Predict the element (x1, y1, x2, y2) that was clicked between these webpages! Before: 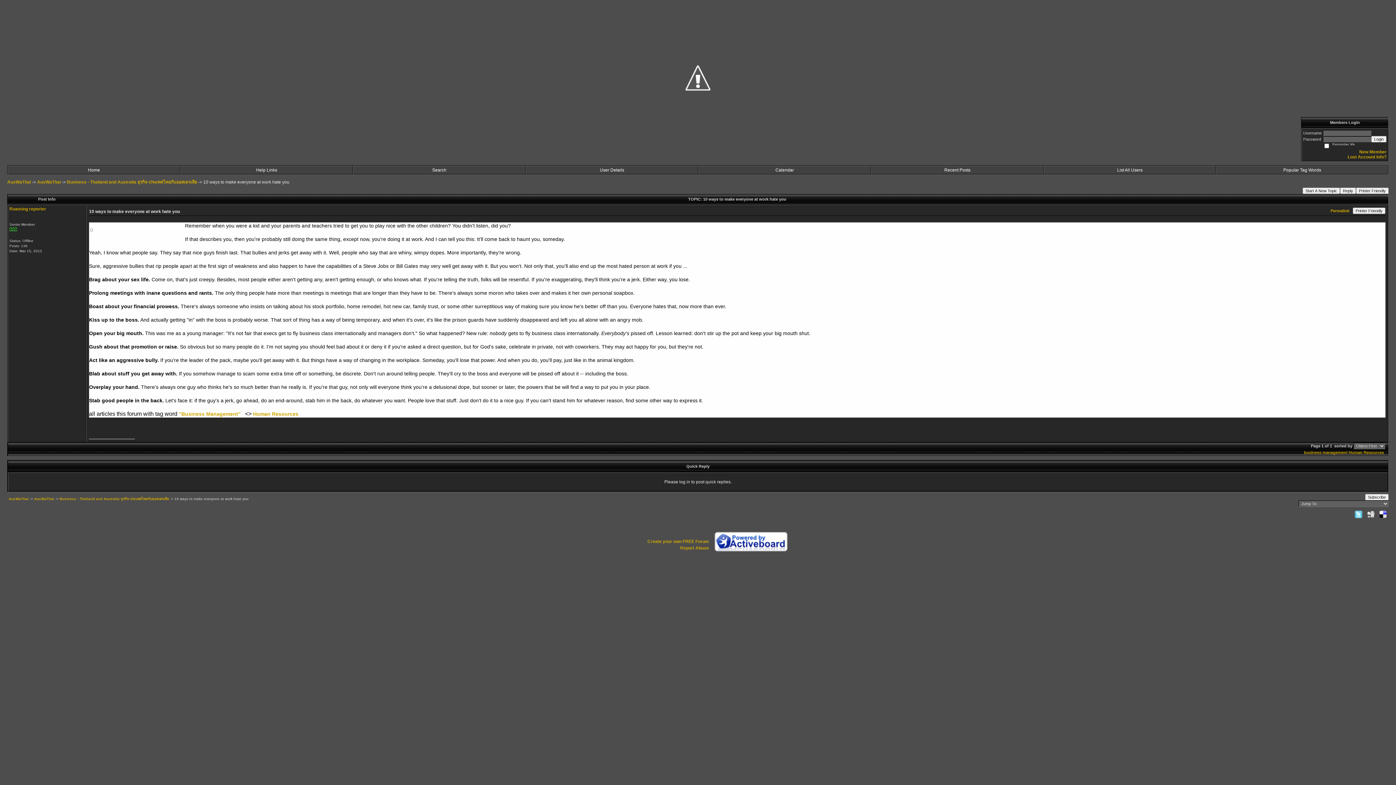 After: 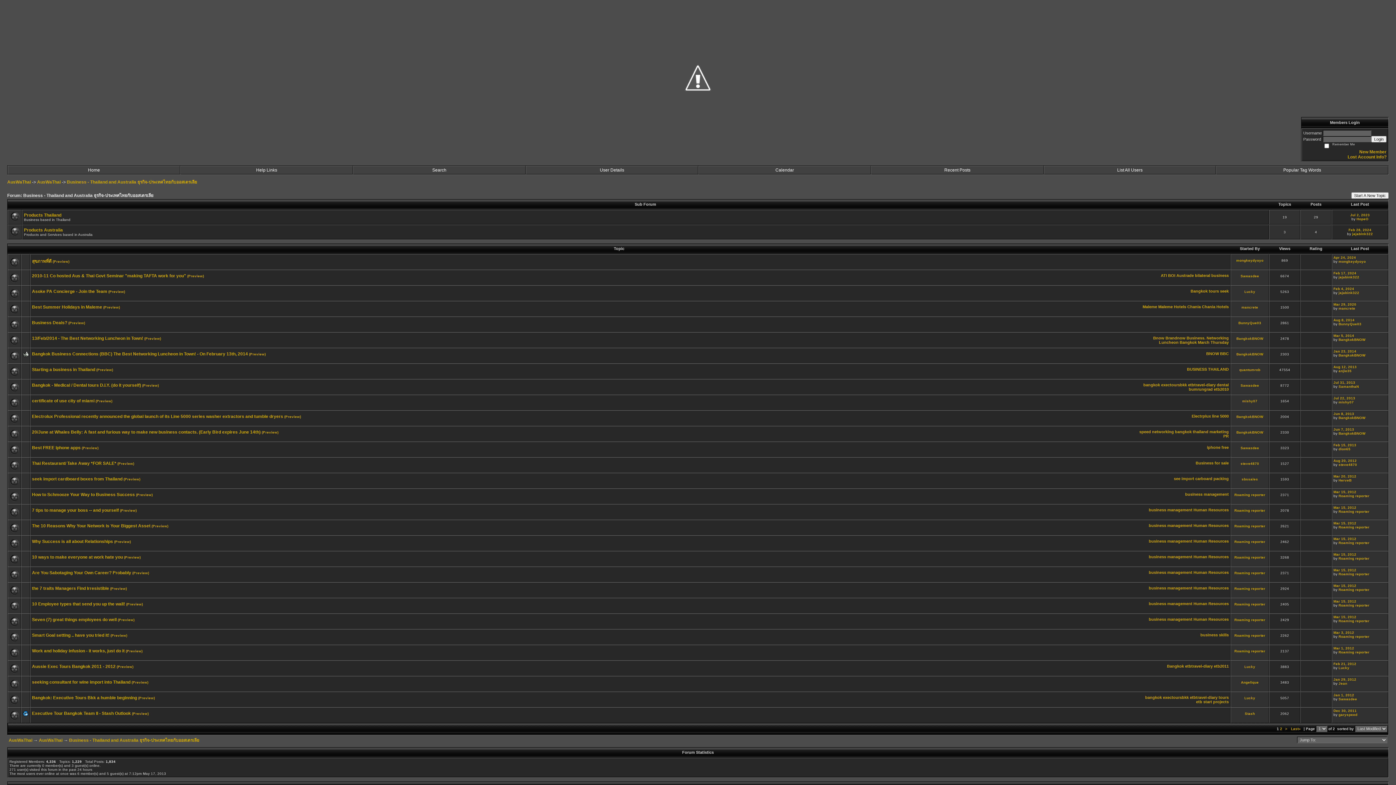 Action: bbox: (59, 497, 169, 501) label: Business - Thailand and Australia ธุรกิจ-ประเทศไทยกับออสเตรเลีย